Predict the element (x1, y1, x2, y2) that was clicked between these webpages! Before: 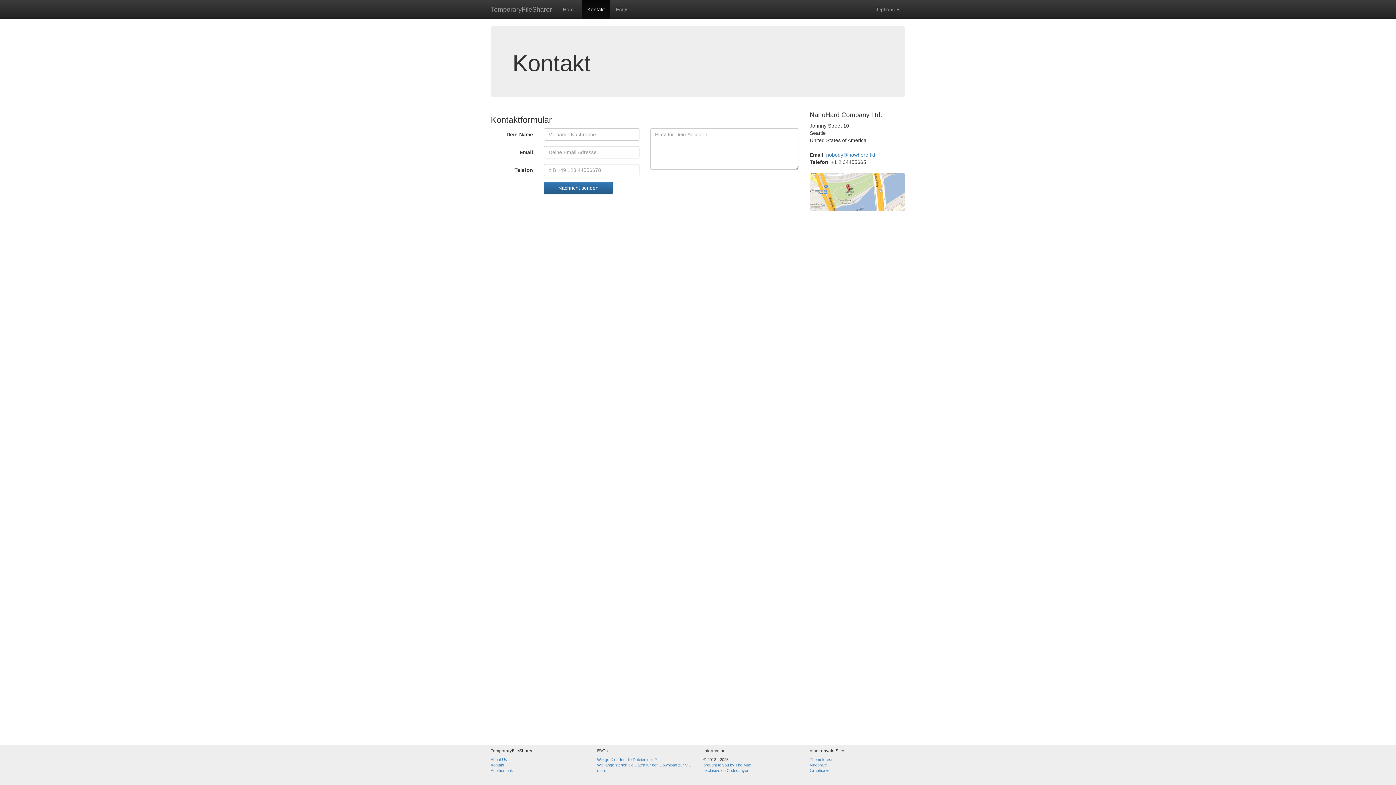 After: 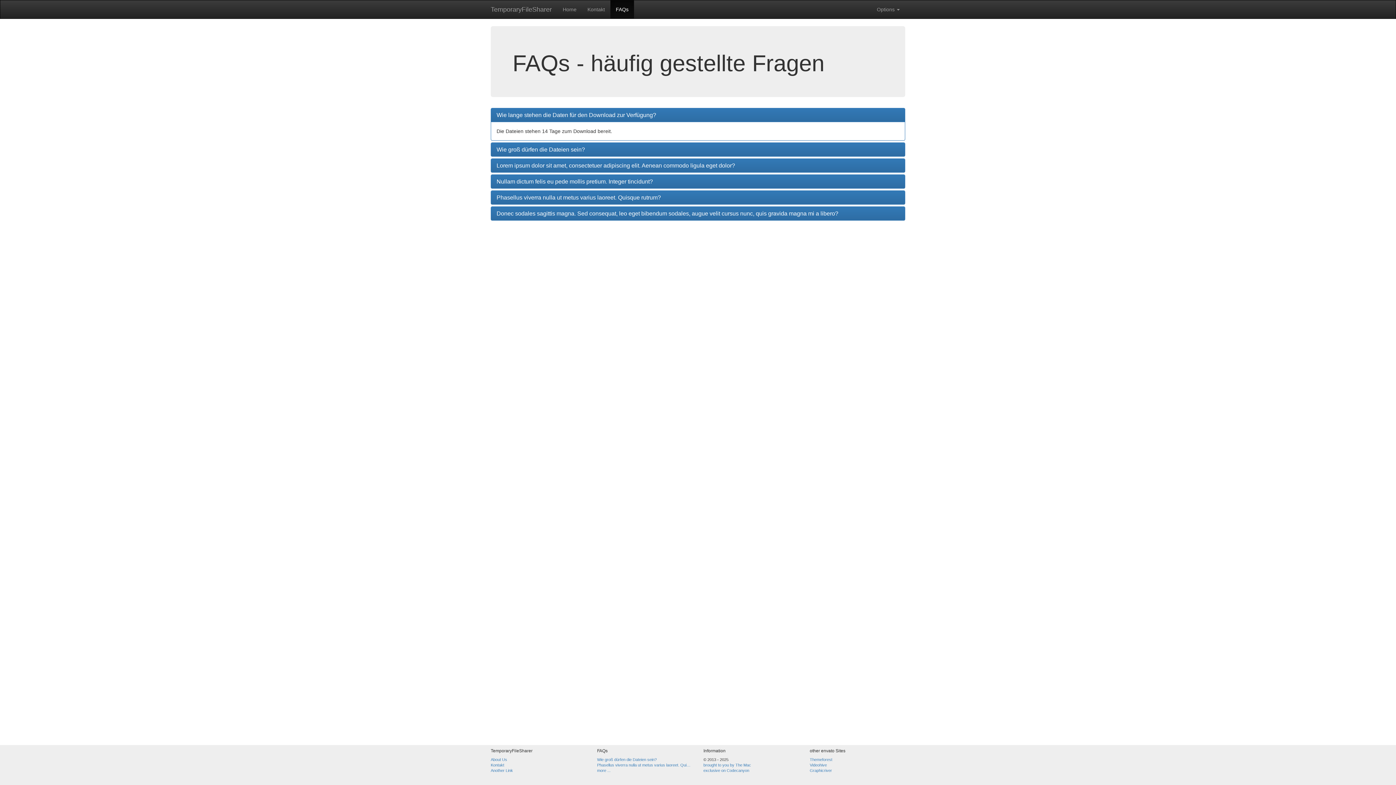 Action: bbox: (597, 749, 692, 753) label: FAQs